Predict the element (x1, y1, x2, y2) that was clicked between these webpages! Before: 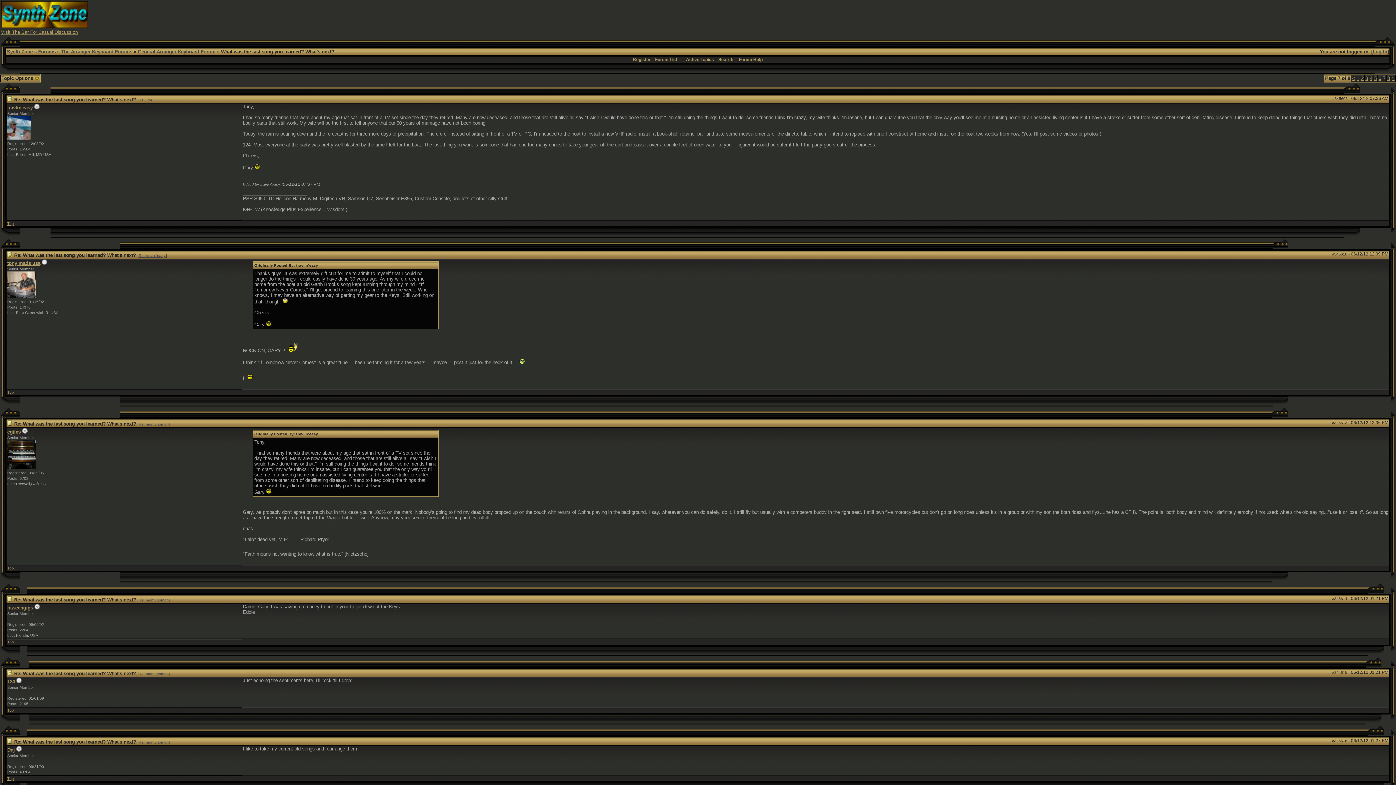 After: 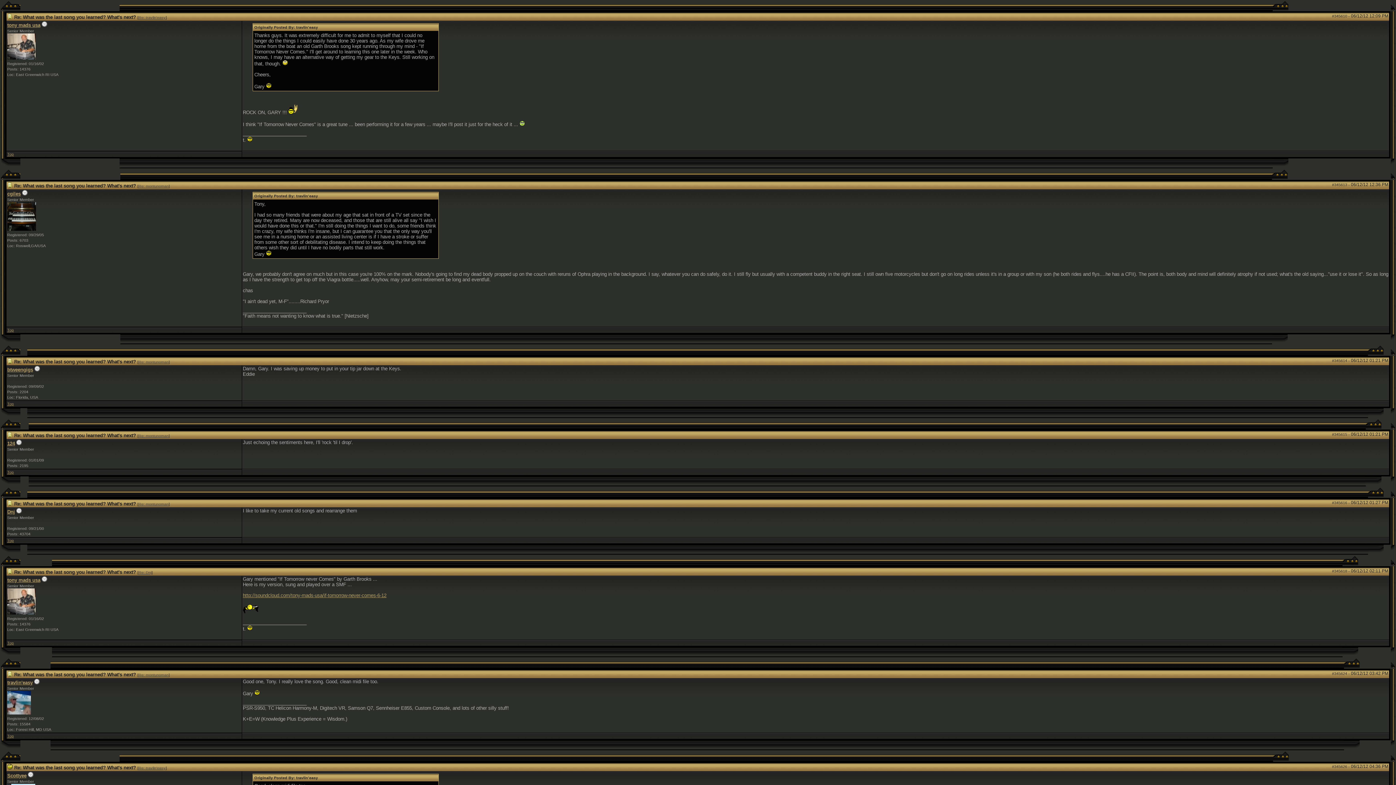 Action: bbox: (7, 252, 12, 258)